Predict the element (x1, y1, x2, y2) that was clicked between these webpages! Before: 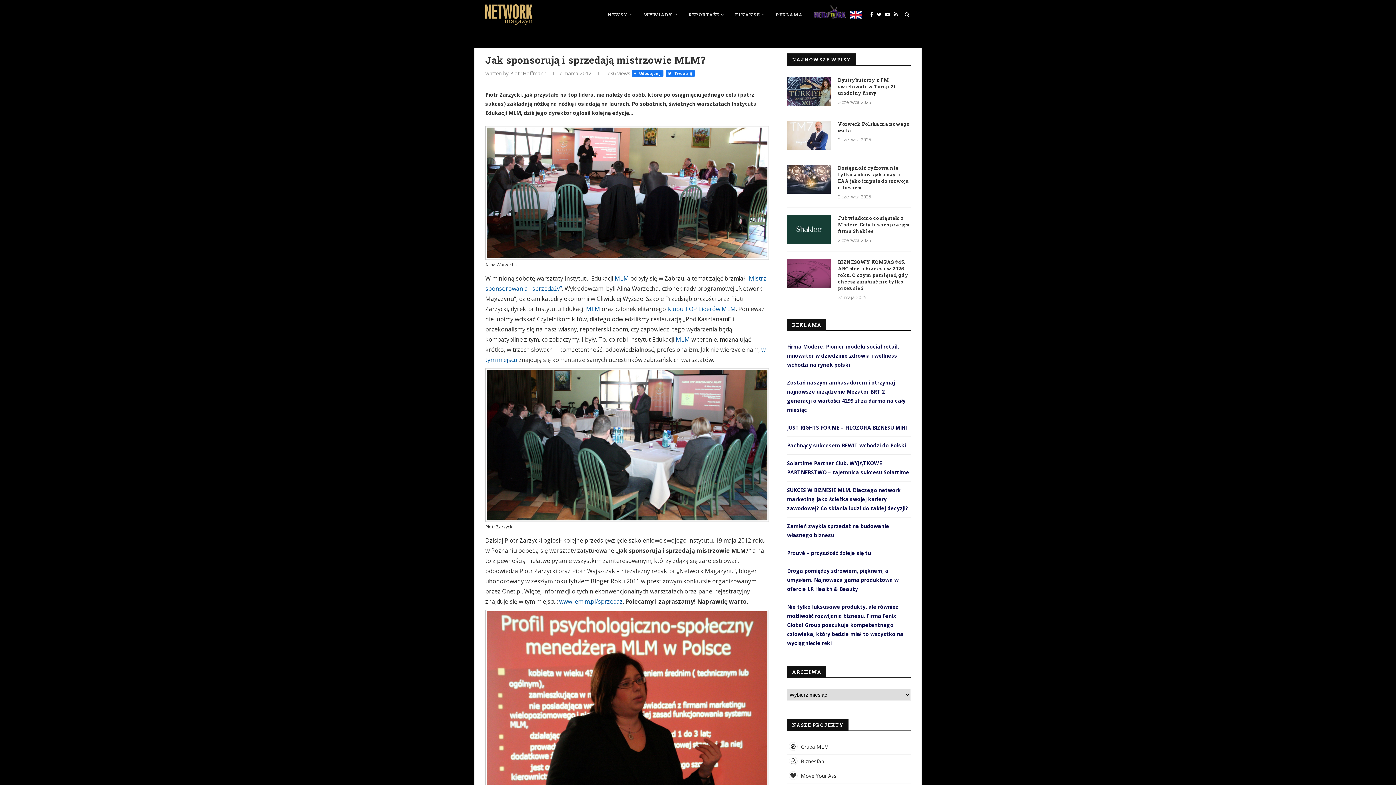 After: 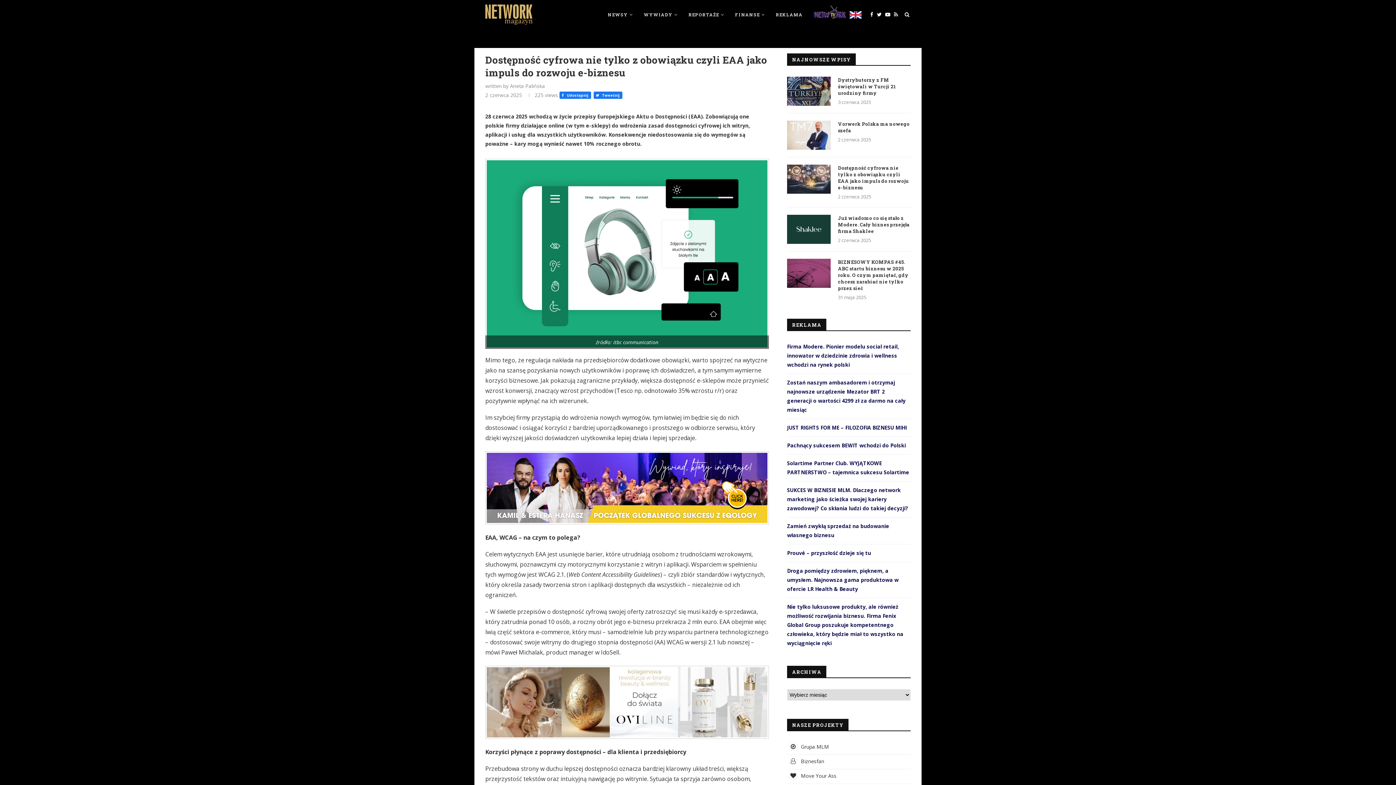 Action: label: Dostępność cyfrowa nie tylko z obowiązku czyli EAA jako impuls do rozwoju e-biznesu bbox: (838, 164, 910, 190)